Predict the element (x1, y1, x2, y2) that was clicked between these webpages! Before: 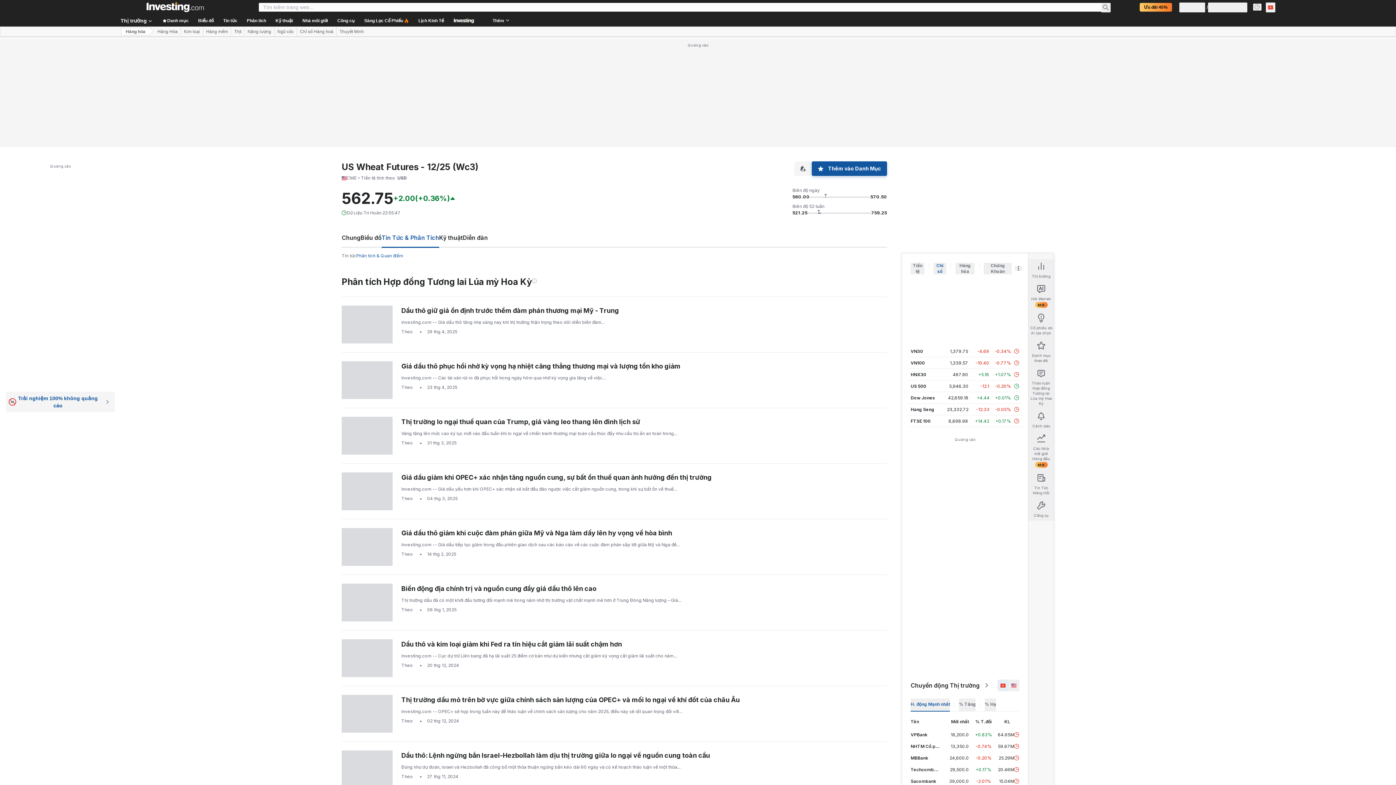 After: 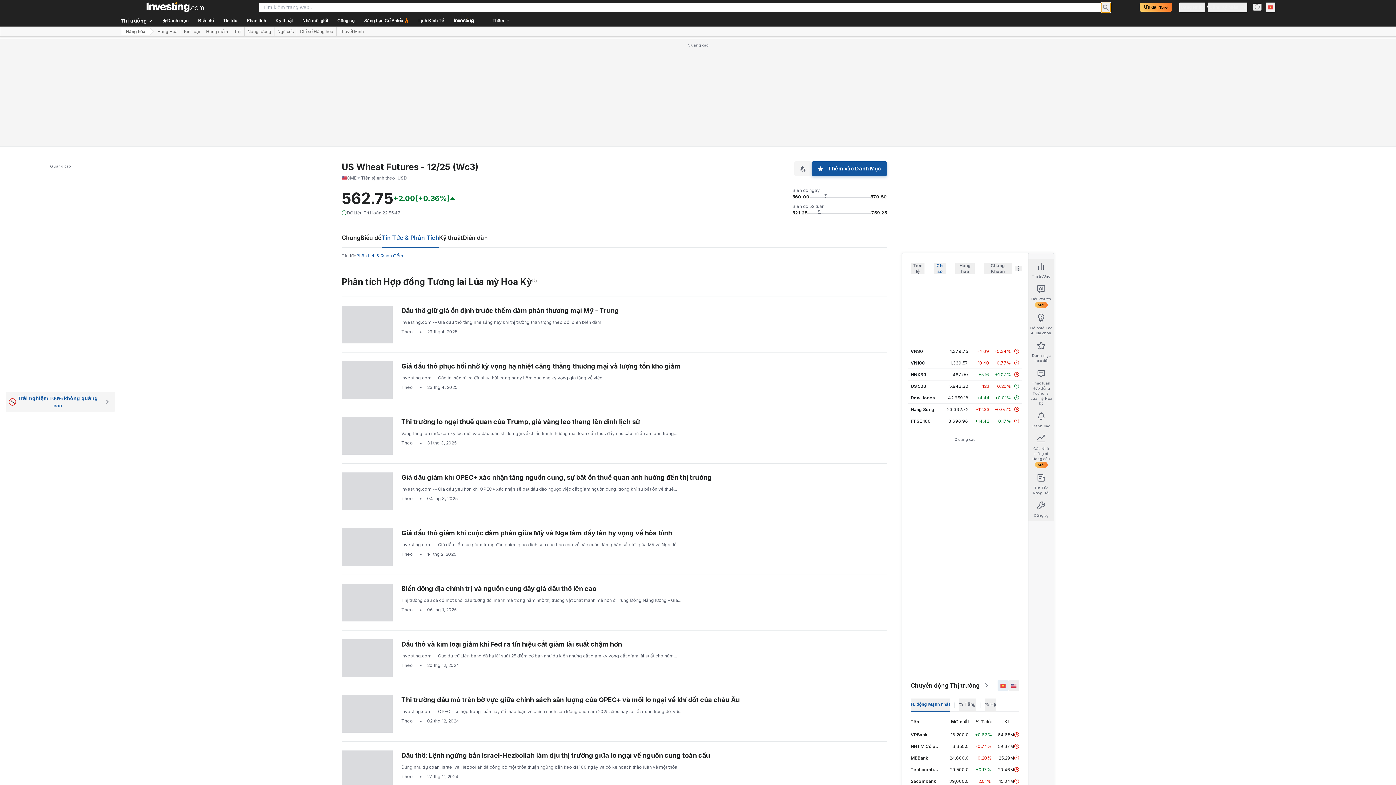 Action: bbox: (1101, 2, 1110, 12)